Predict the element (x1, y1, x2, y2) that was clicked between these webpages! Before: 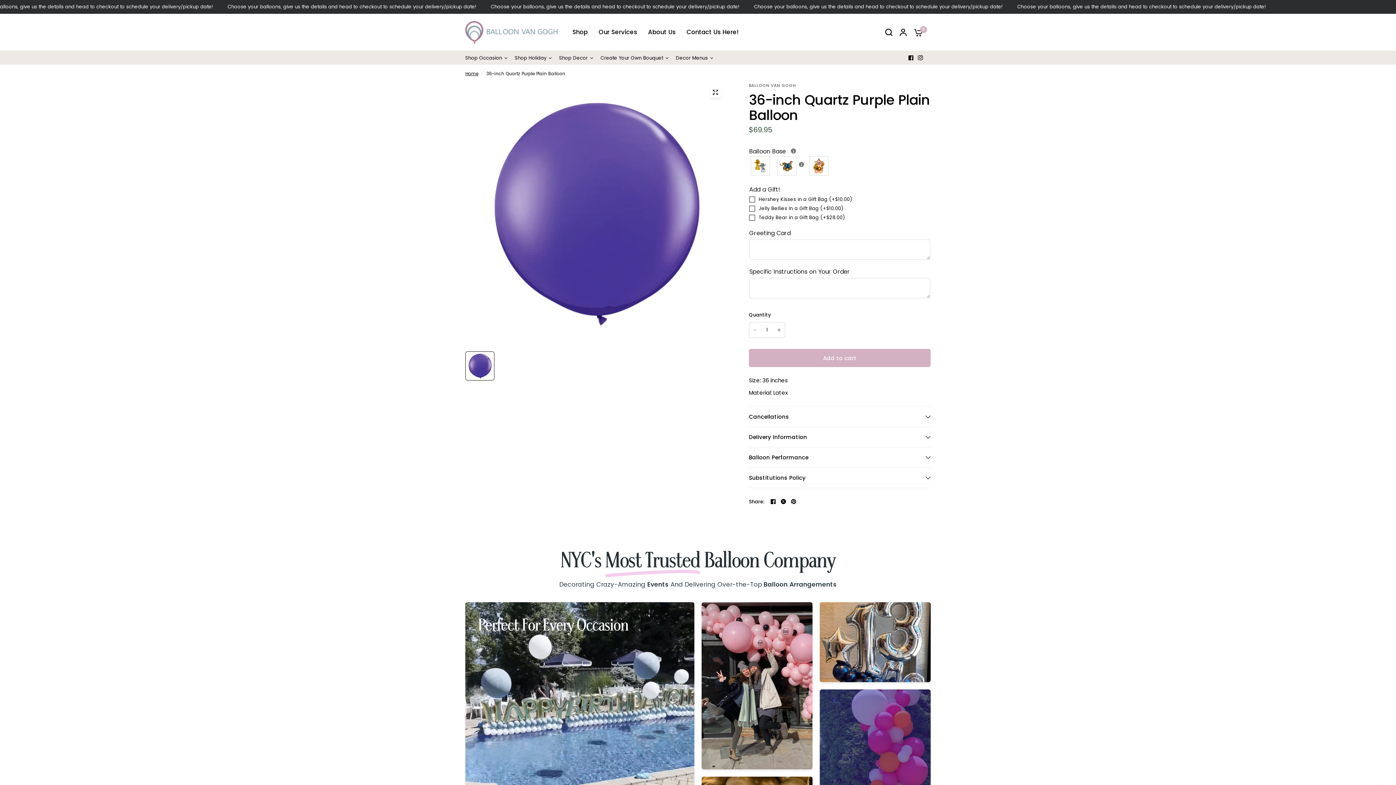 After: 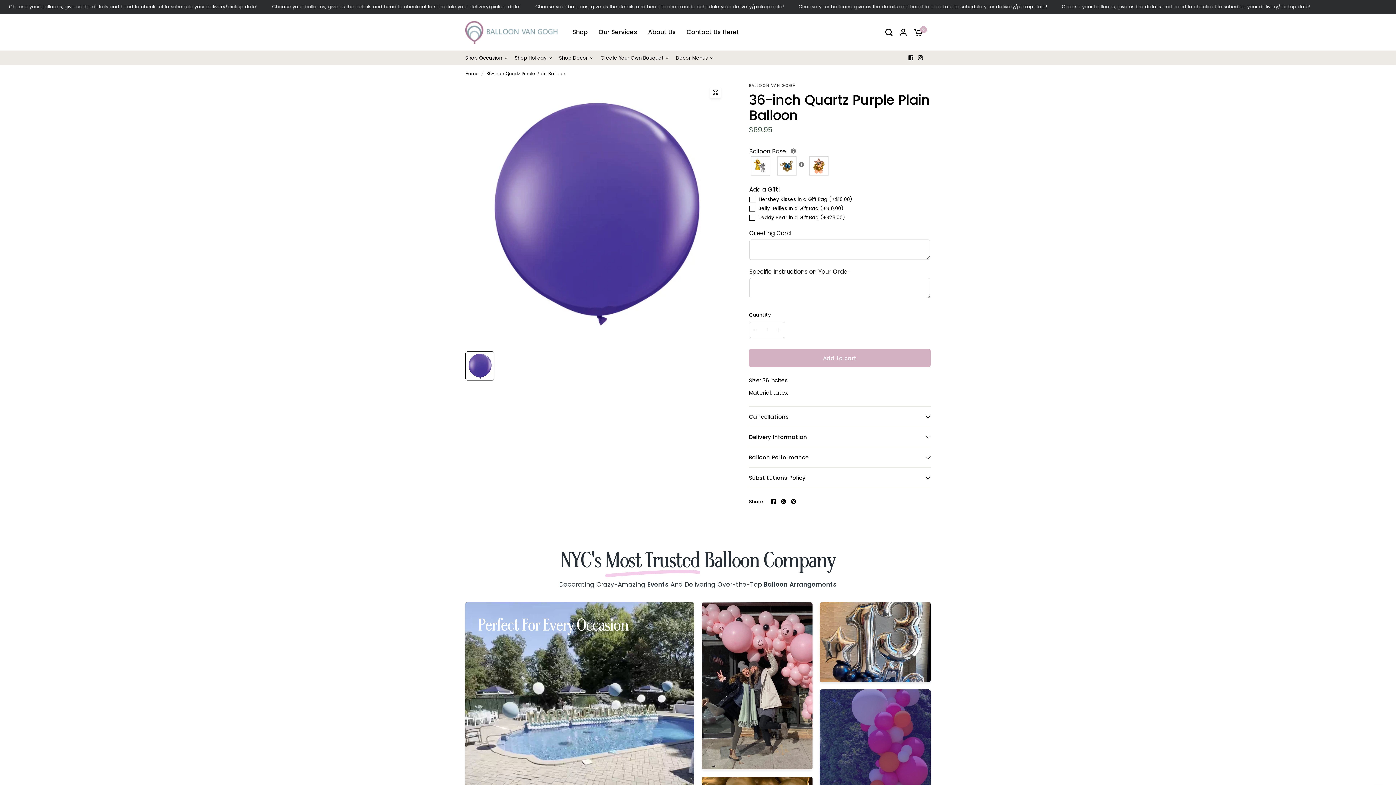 Action: bbox: (768, 497, 777, 506)